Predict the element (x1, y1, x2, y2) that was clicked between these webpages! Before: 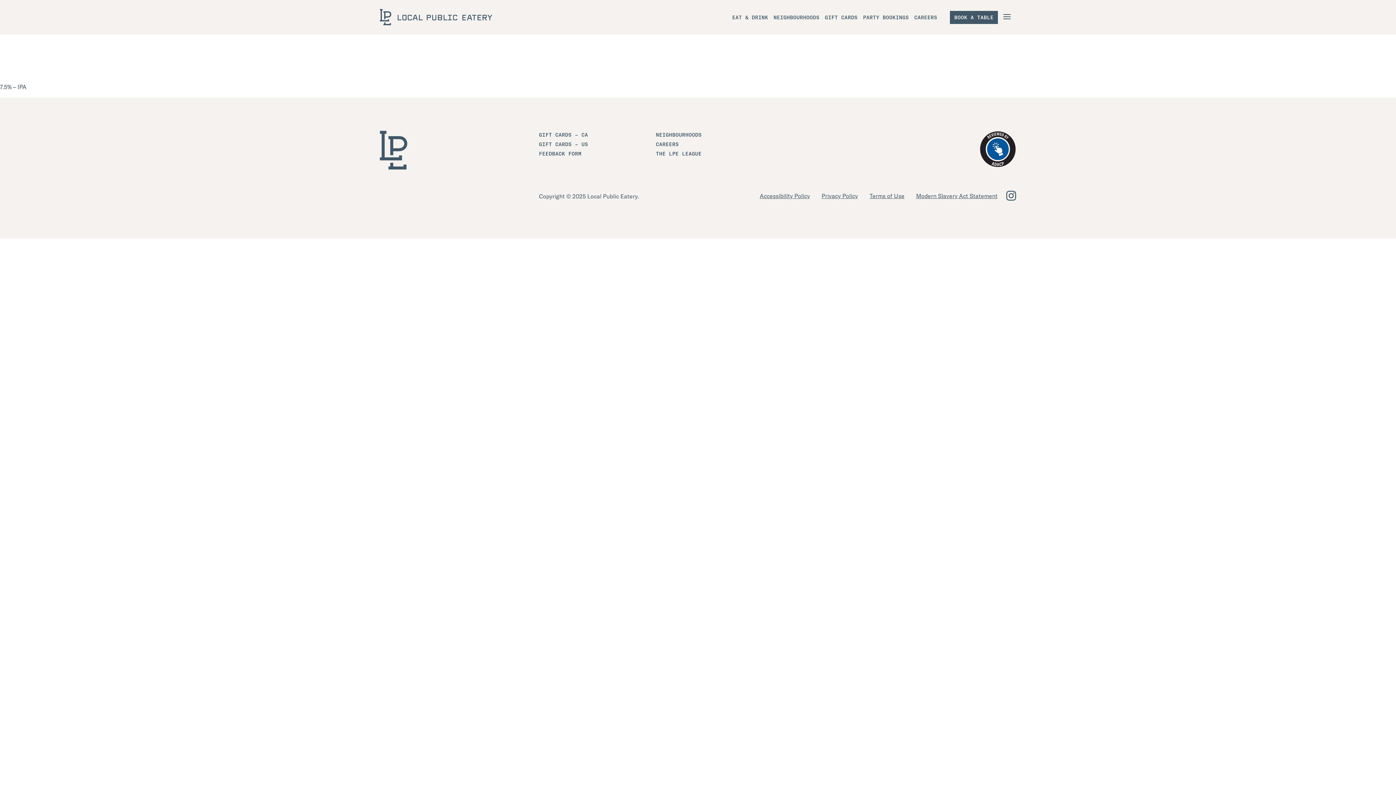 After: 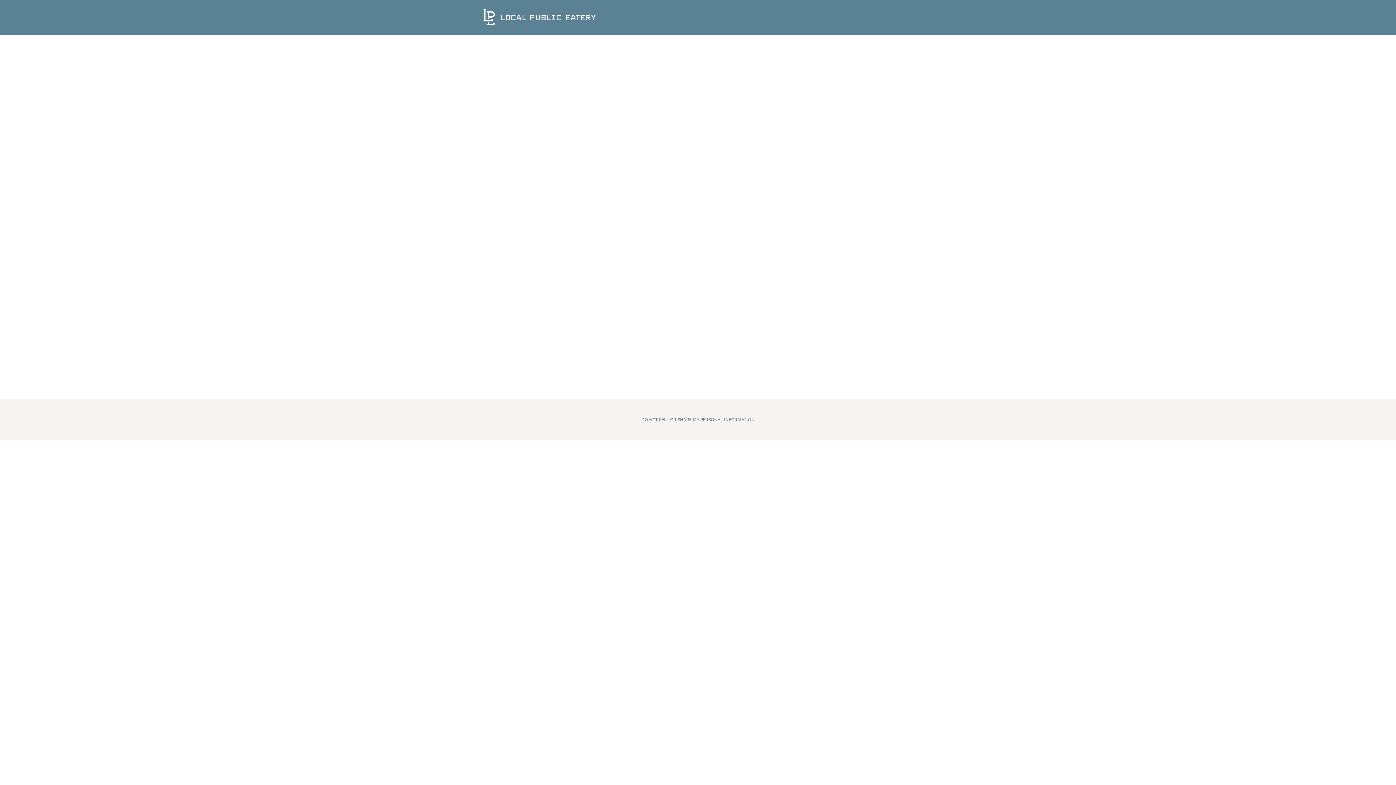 Action: bbox: (539, 140, 588, 147) label: GIFT CARDS – US